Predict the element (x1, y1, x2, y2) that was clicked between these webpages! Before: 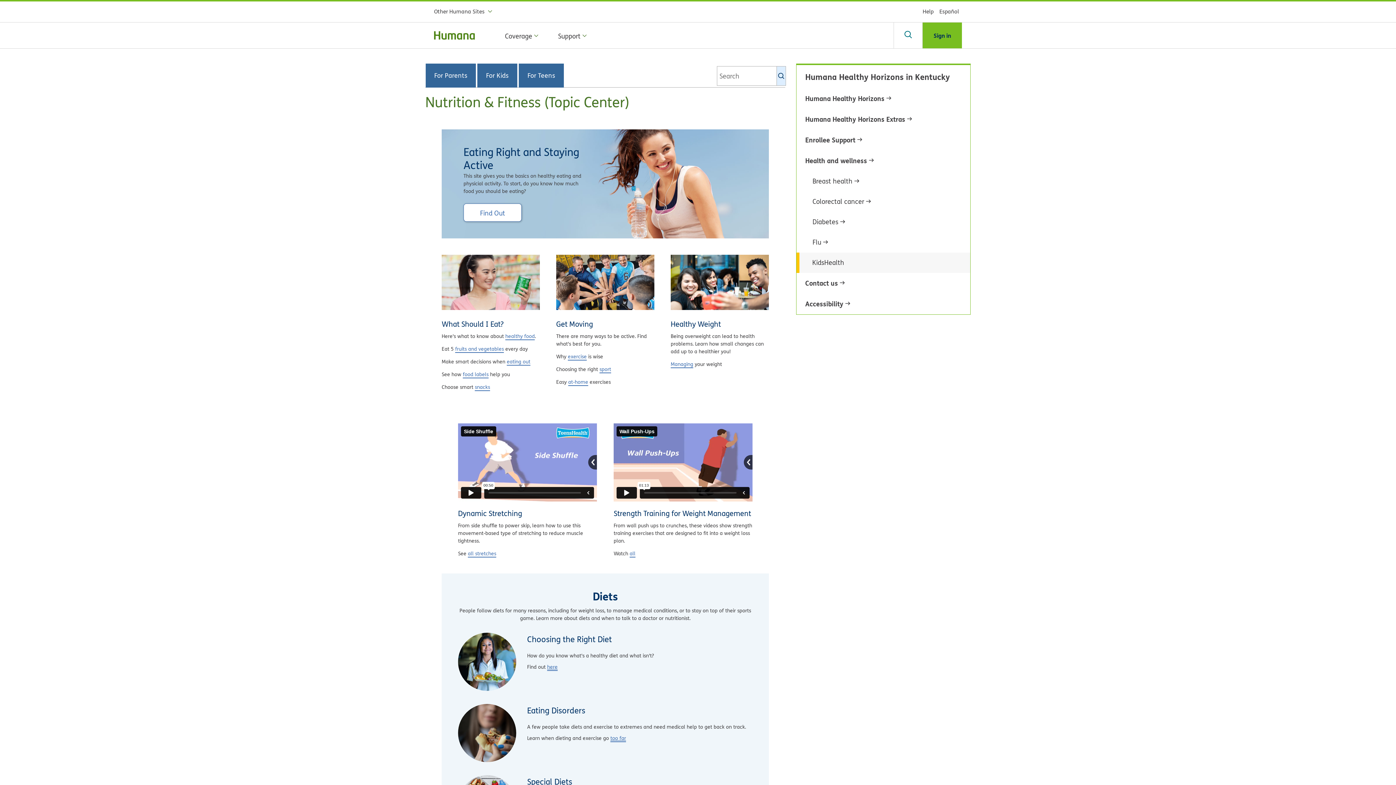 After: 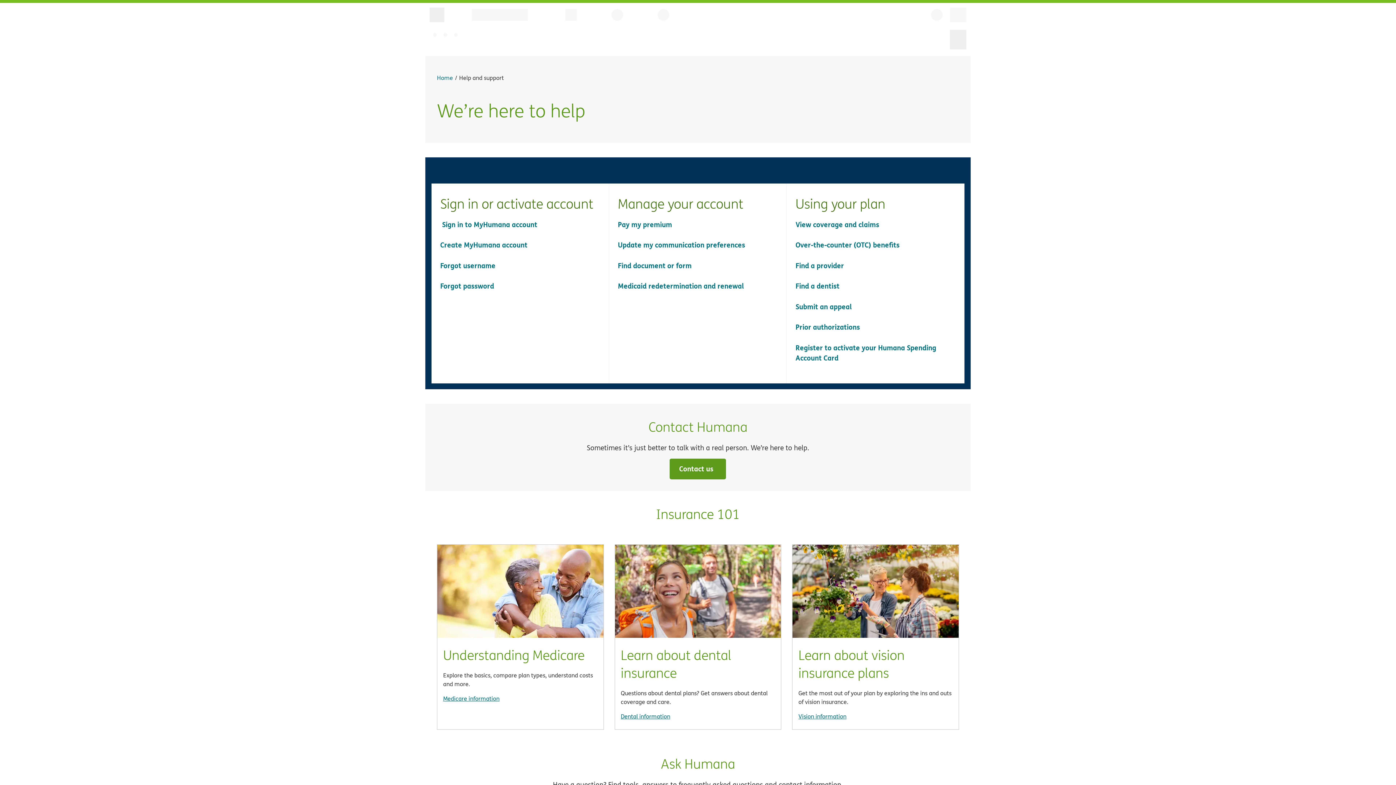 Action: label: Help bbox: (922, 7, 933, 15)